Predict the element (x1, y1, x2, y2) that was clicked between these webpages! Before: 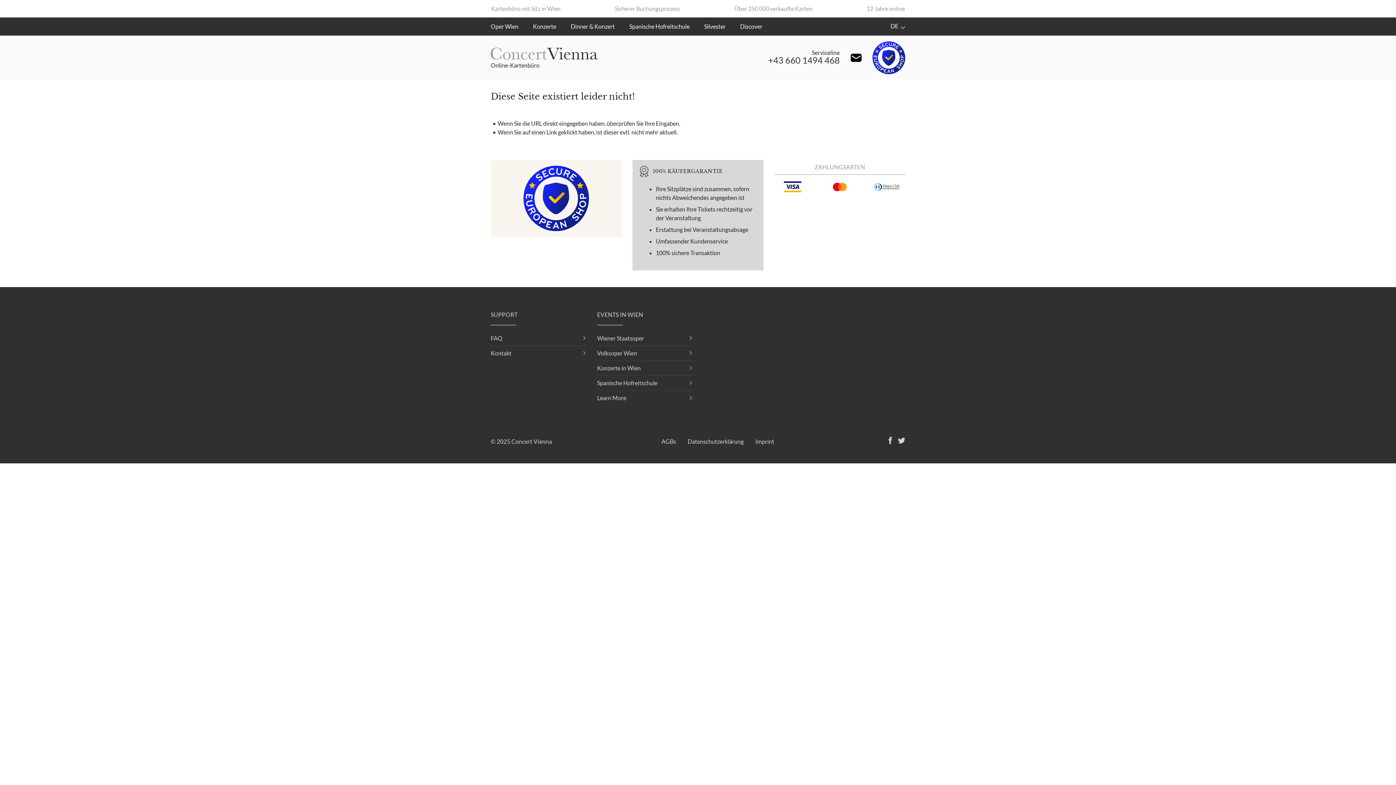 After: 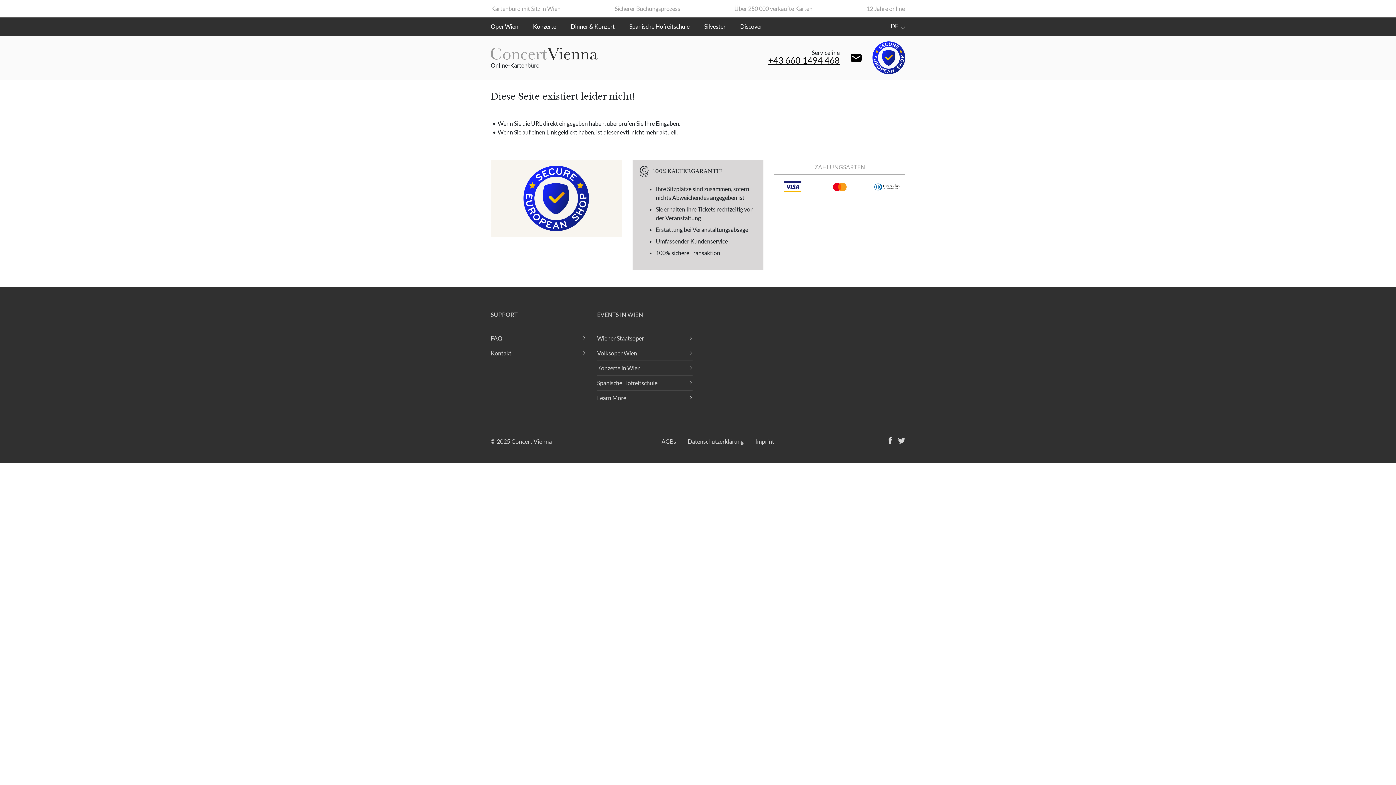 Action: bbox: (768, 54, 840, 65) label: +43 660 1494 468